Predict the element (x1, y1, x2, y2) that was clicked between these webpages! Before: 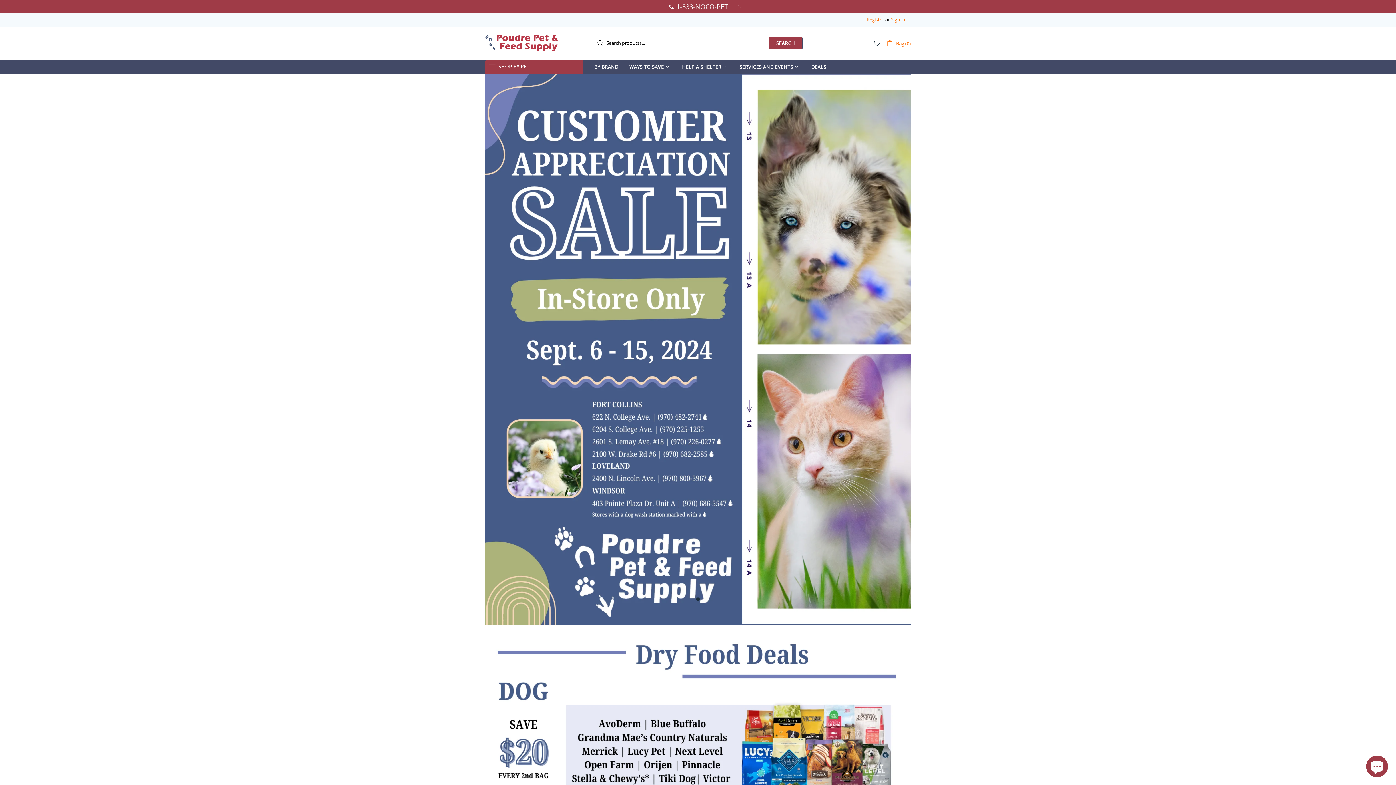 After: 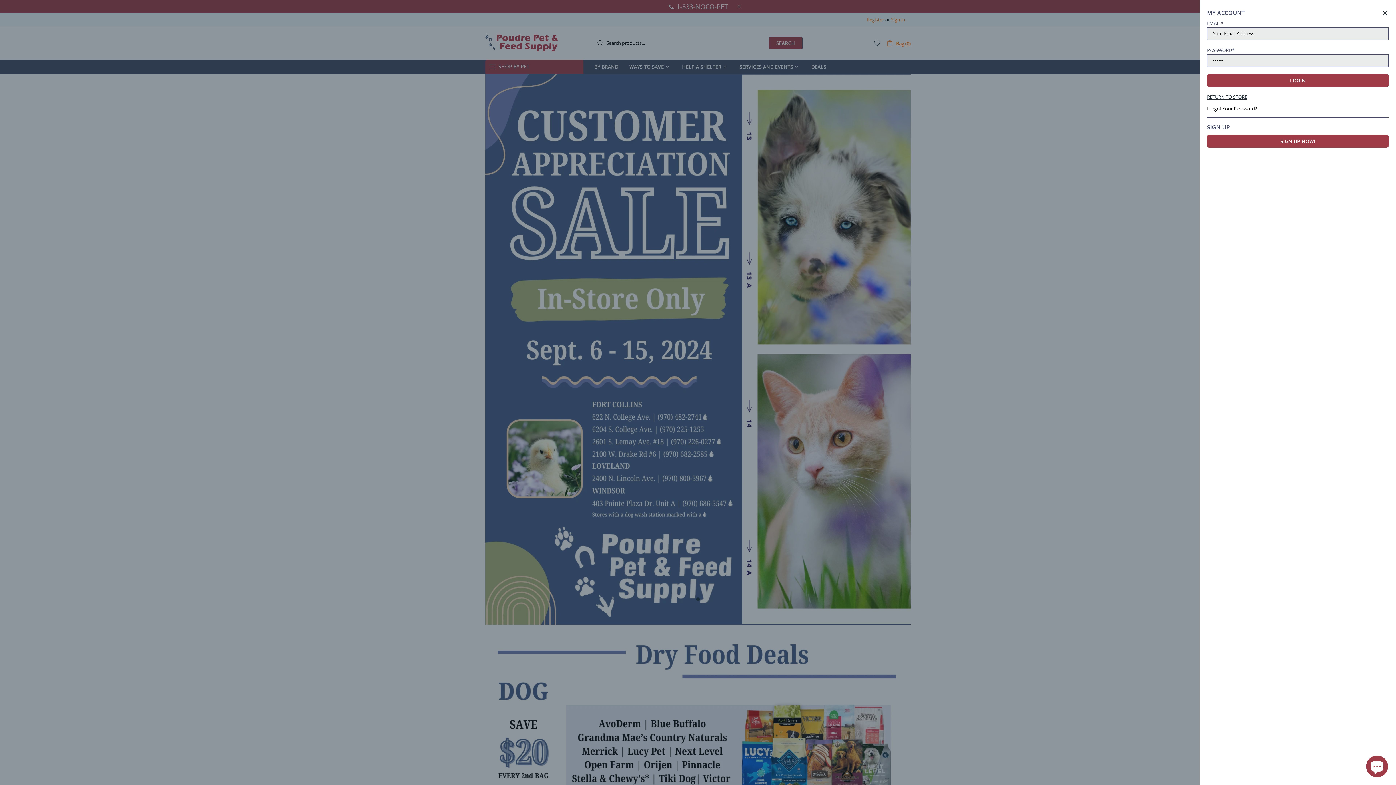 Action: label: Register bbox: (866, 16, 884, 22)